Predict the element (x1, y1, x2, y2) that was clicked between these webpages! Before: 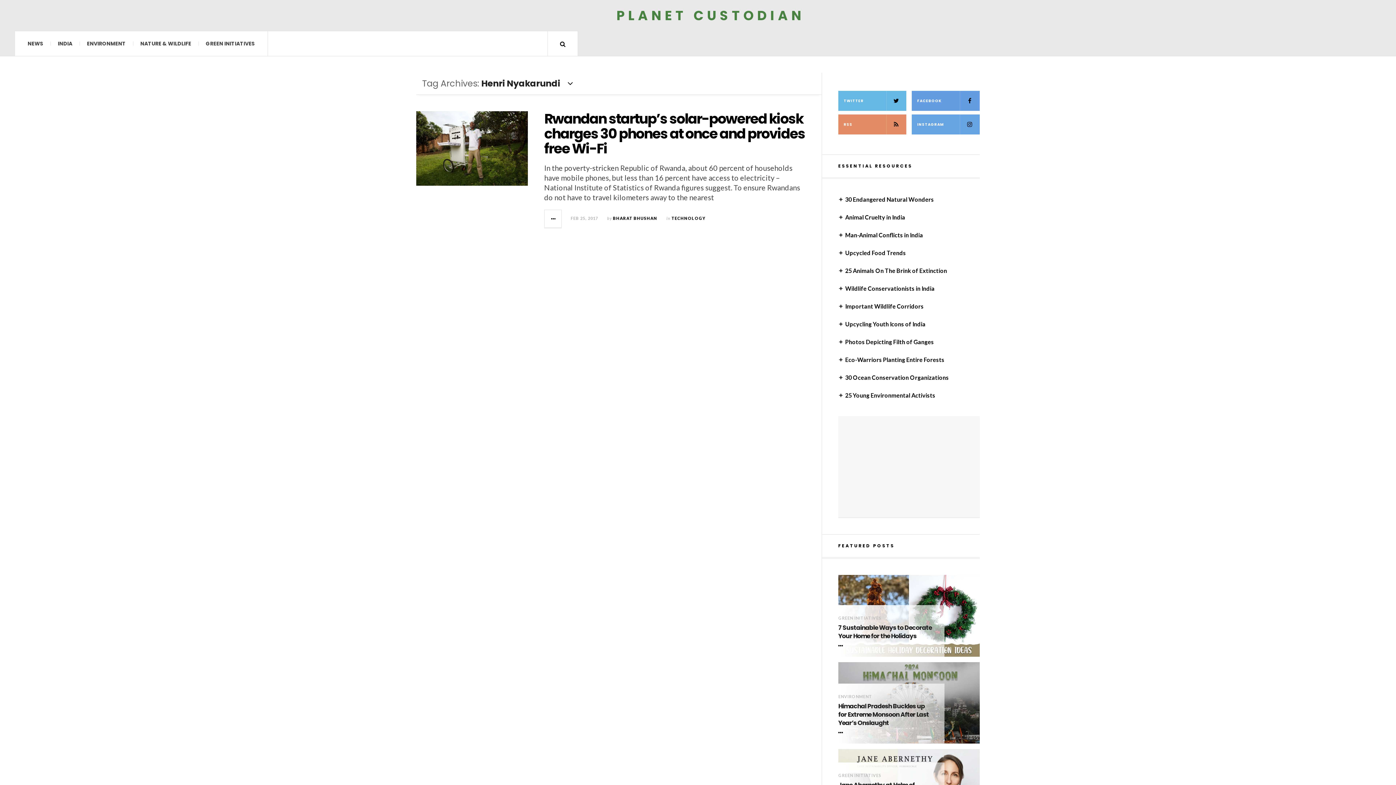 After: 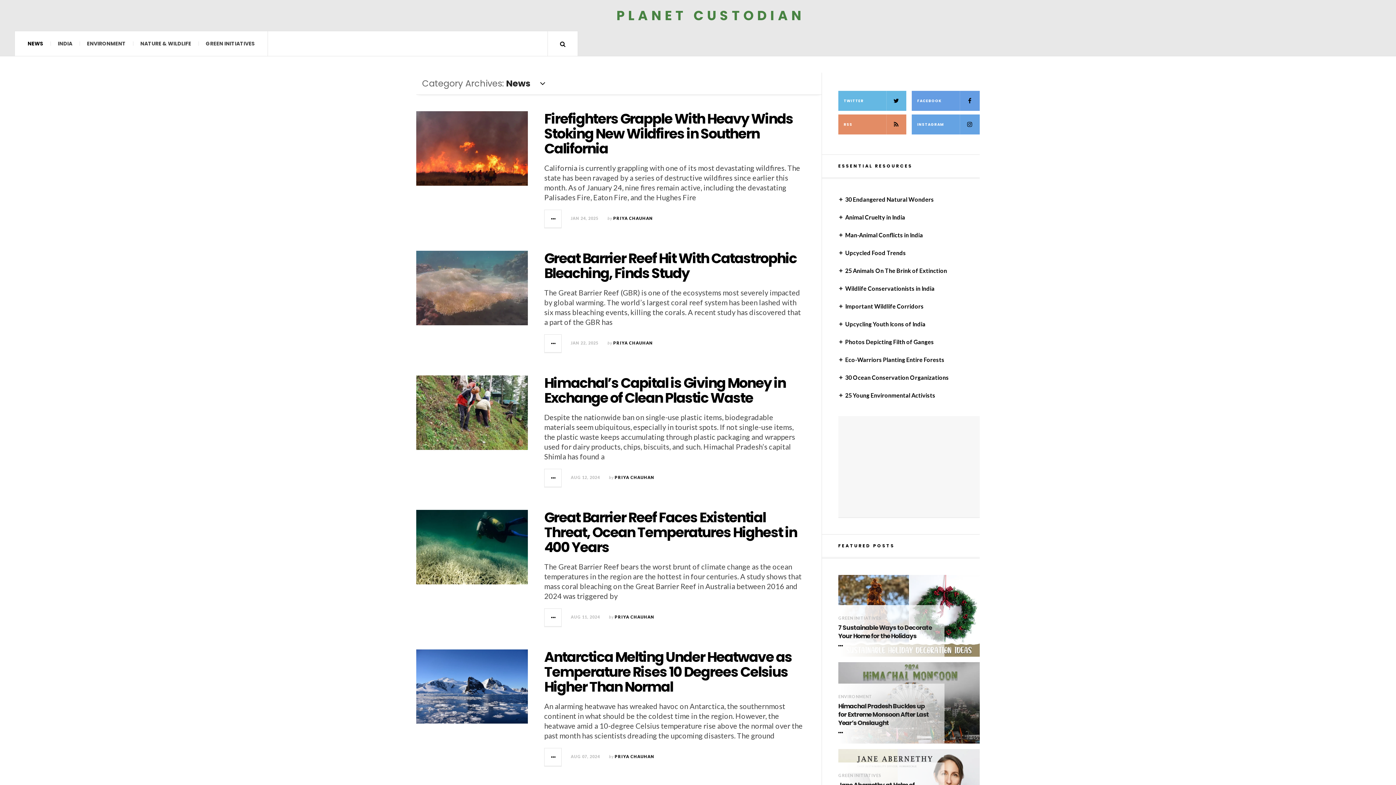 Action: bbox: (20, 31, 50, 56) label: NEWS